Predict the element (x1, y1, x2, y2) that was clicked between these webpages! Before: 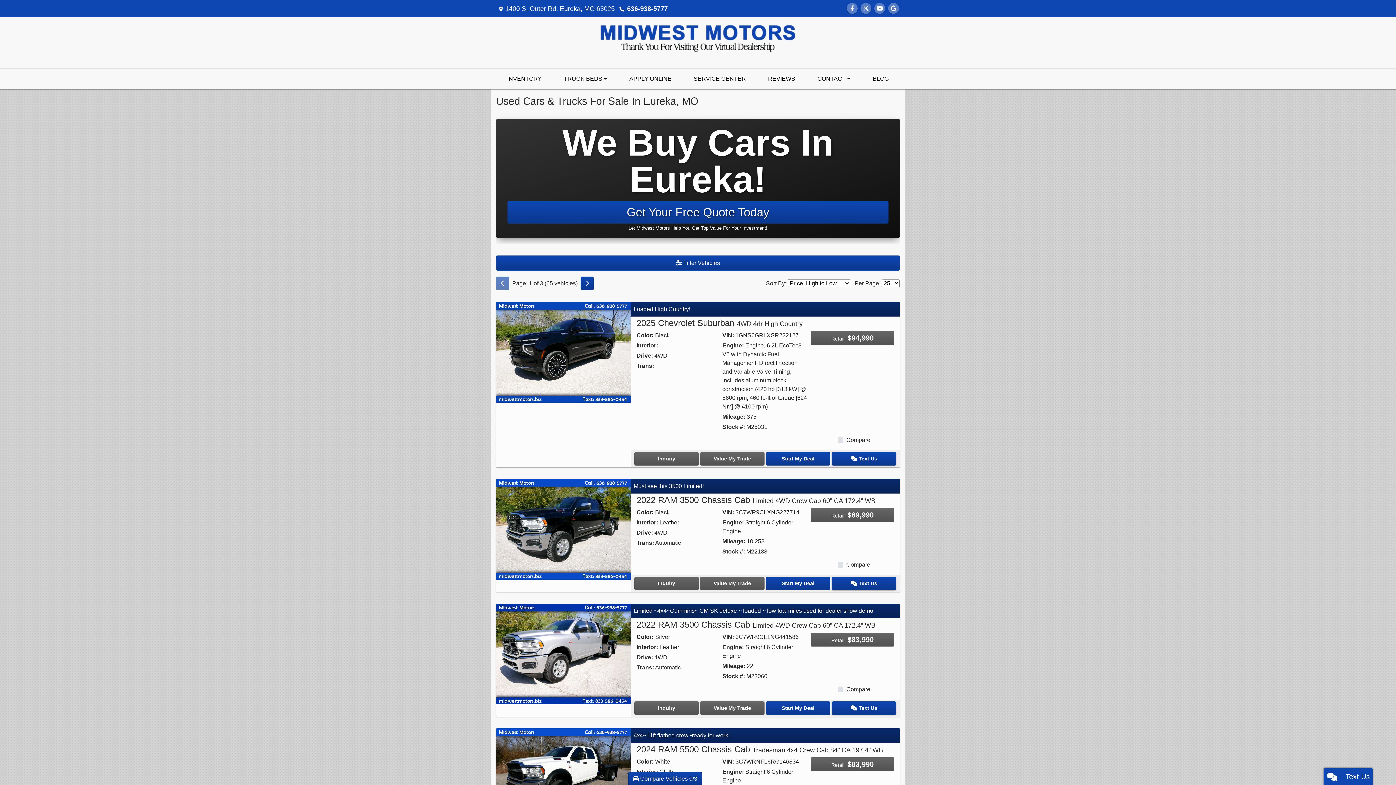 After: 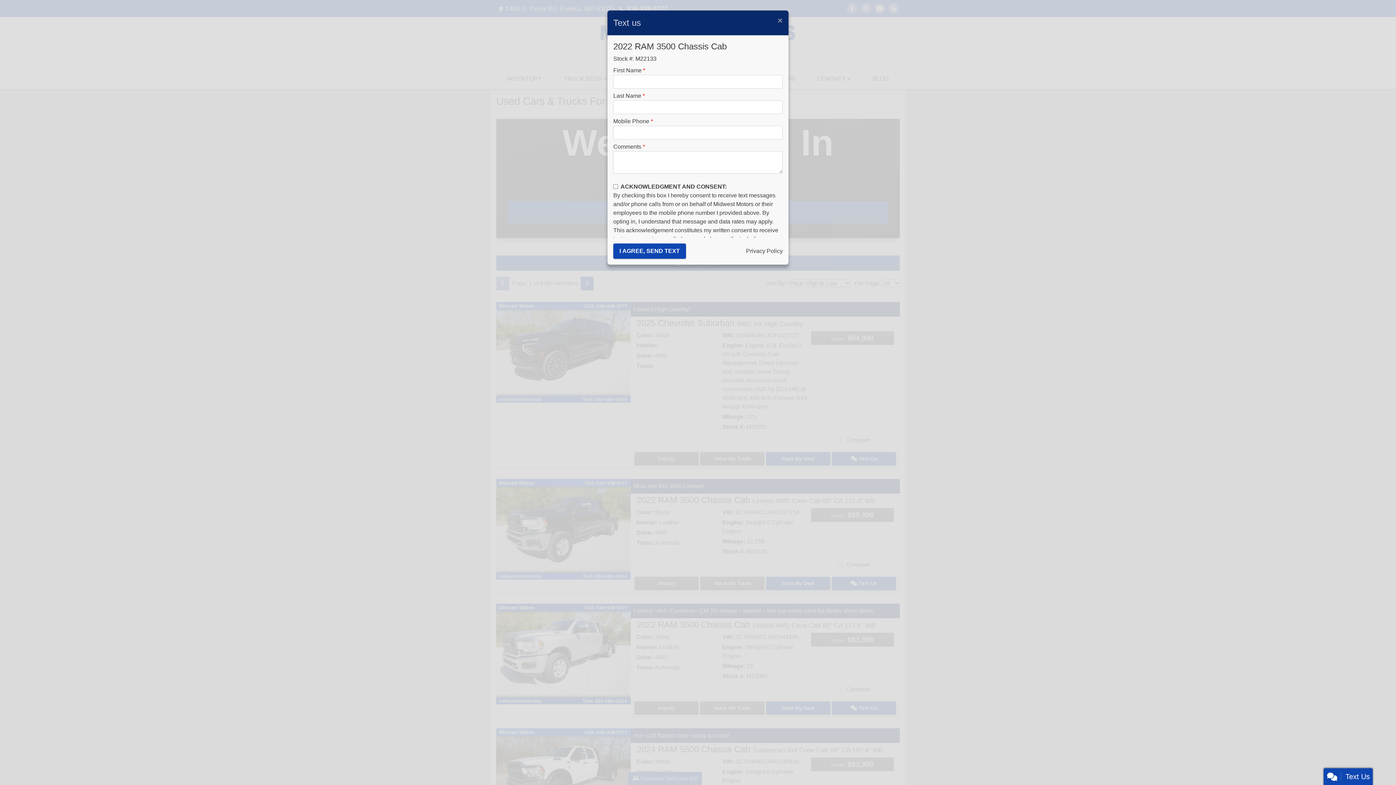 Action: label:  Text Us bbox: (831, 577, 896, 590)